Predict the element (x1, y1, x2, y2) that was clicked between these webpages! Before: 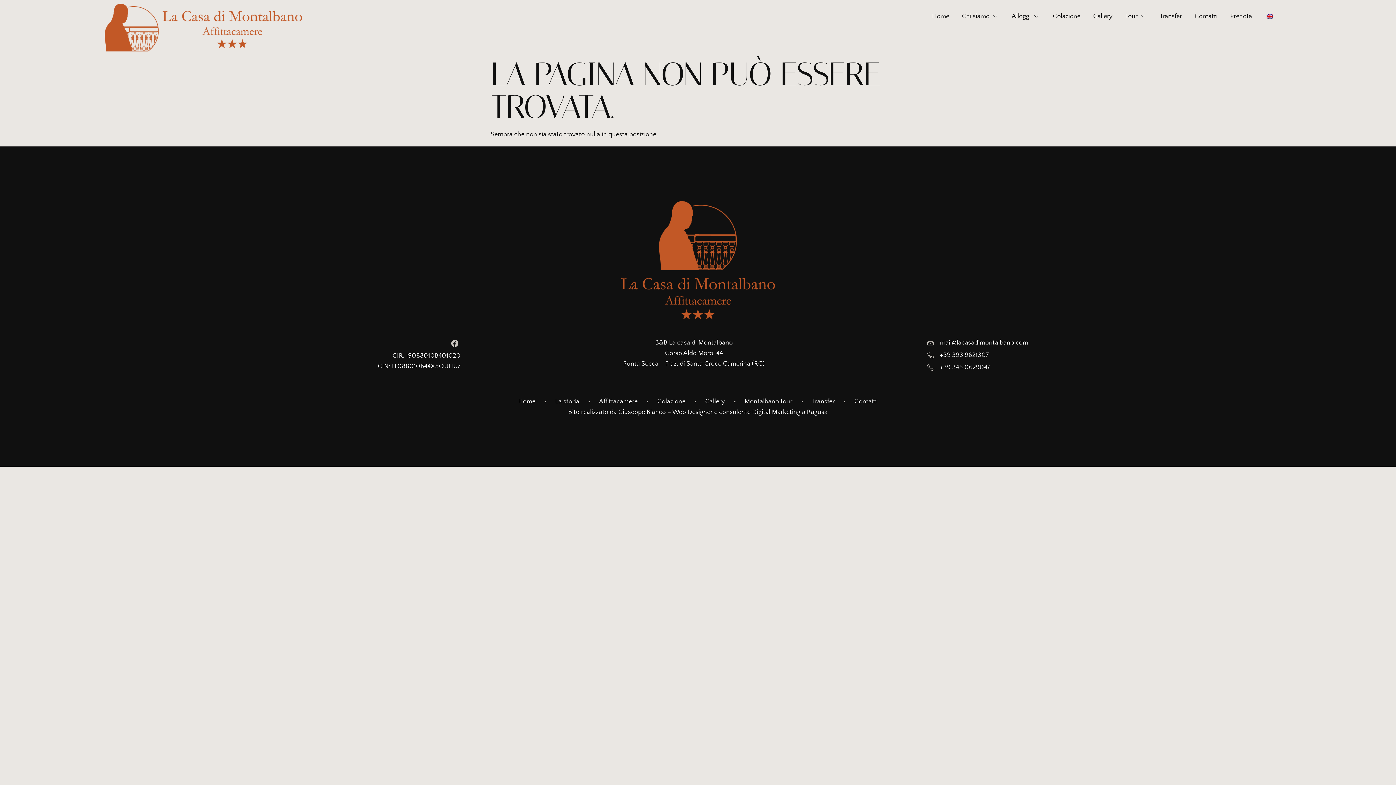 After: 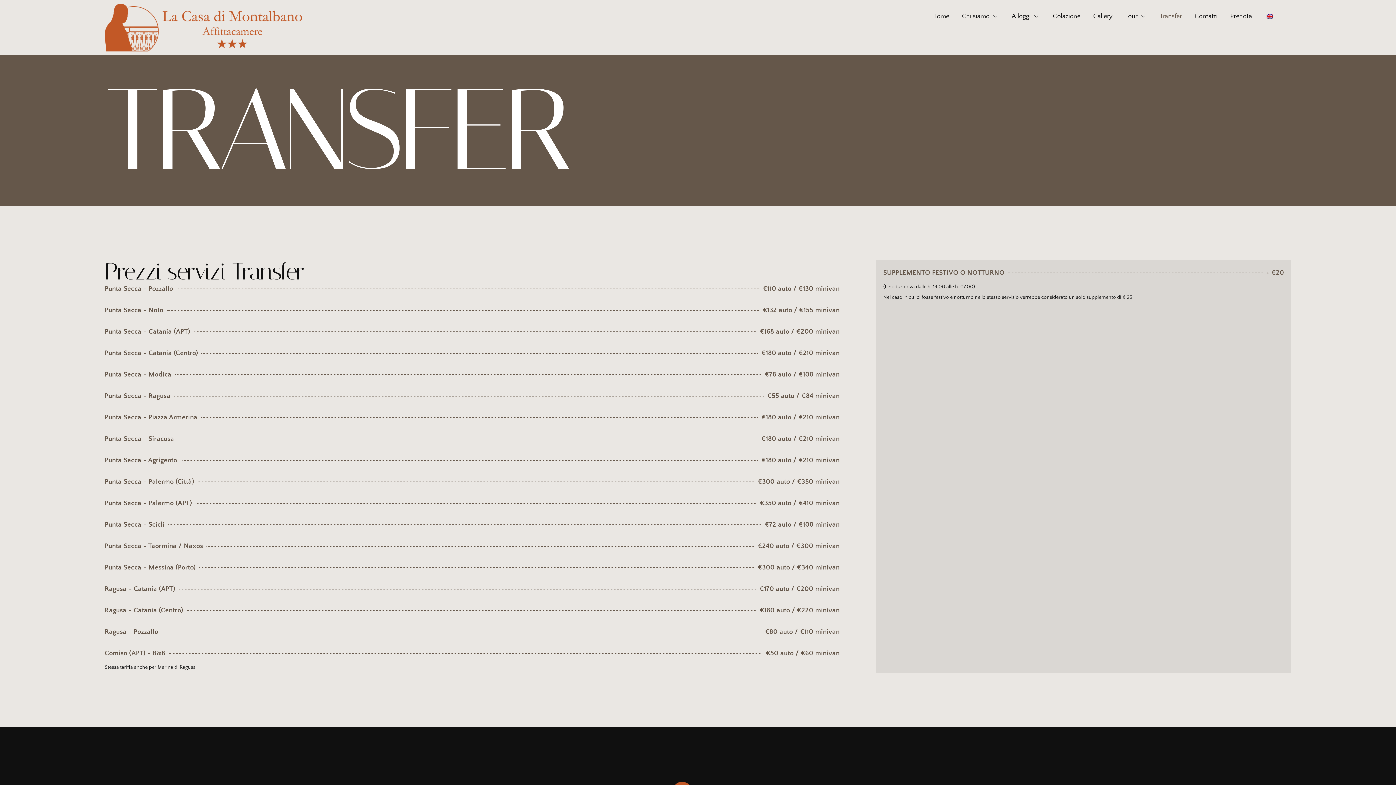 Action: bbox: (1160, 3, 1194, 29) label: Transfer